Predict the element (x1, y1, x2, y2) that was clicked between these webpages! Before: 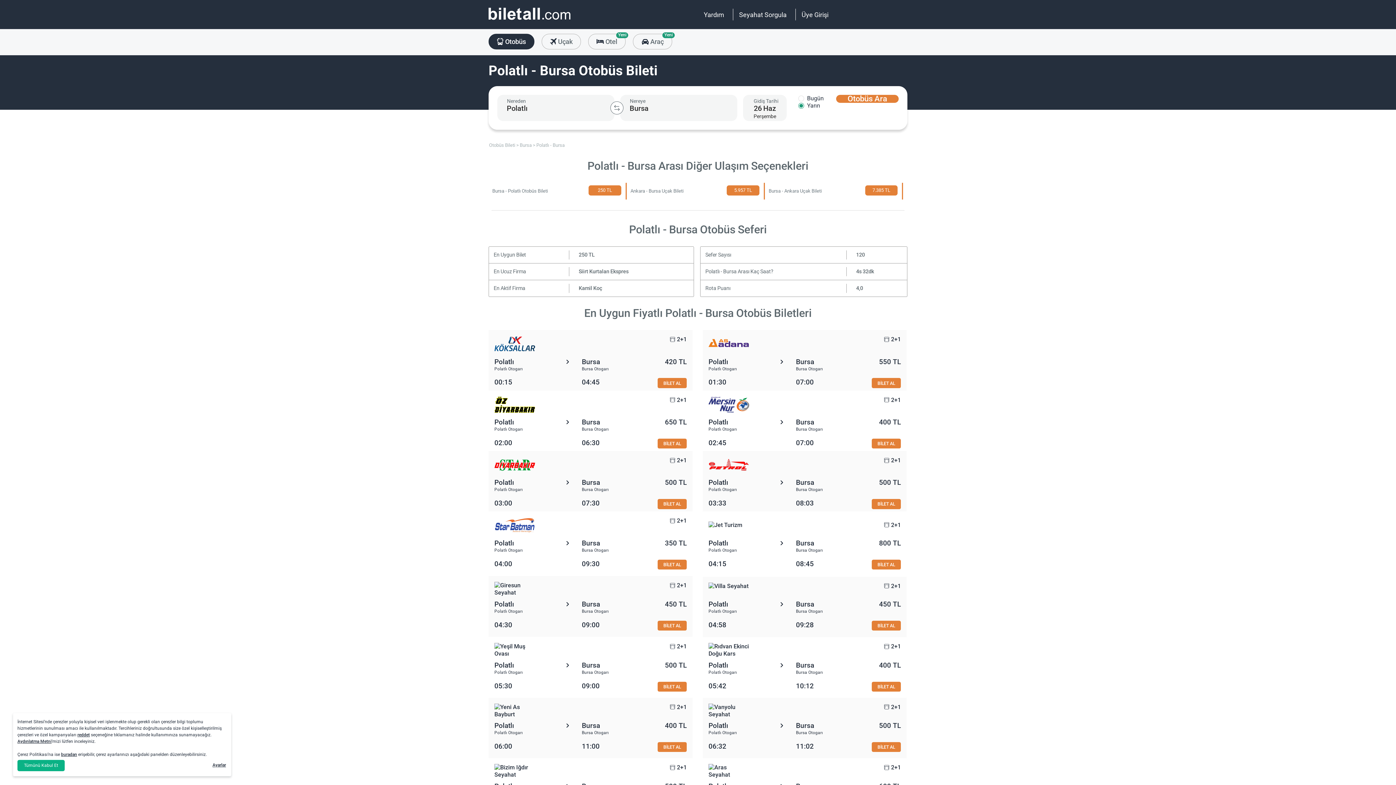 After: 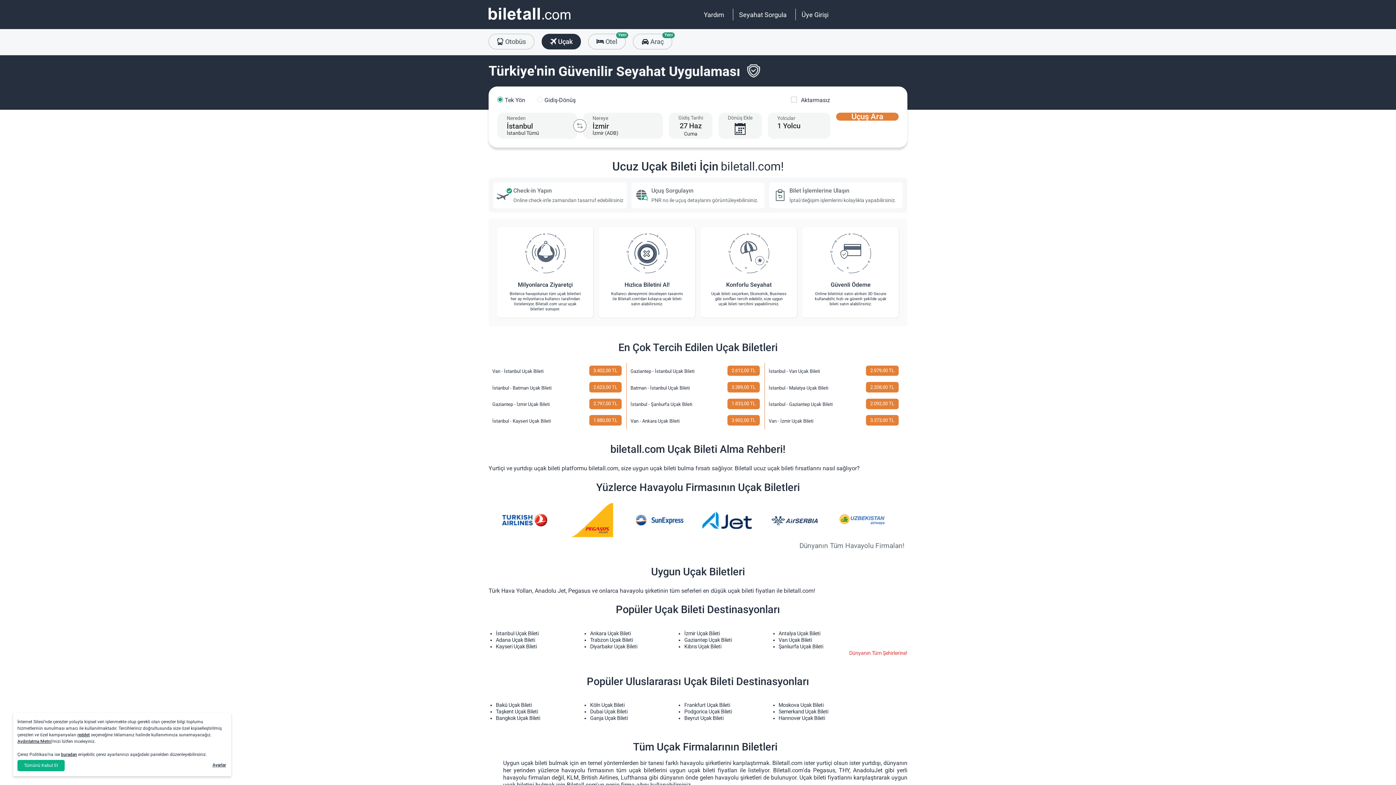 Action: bbox: (541, 33, 581, 49) label:  Uçak